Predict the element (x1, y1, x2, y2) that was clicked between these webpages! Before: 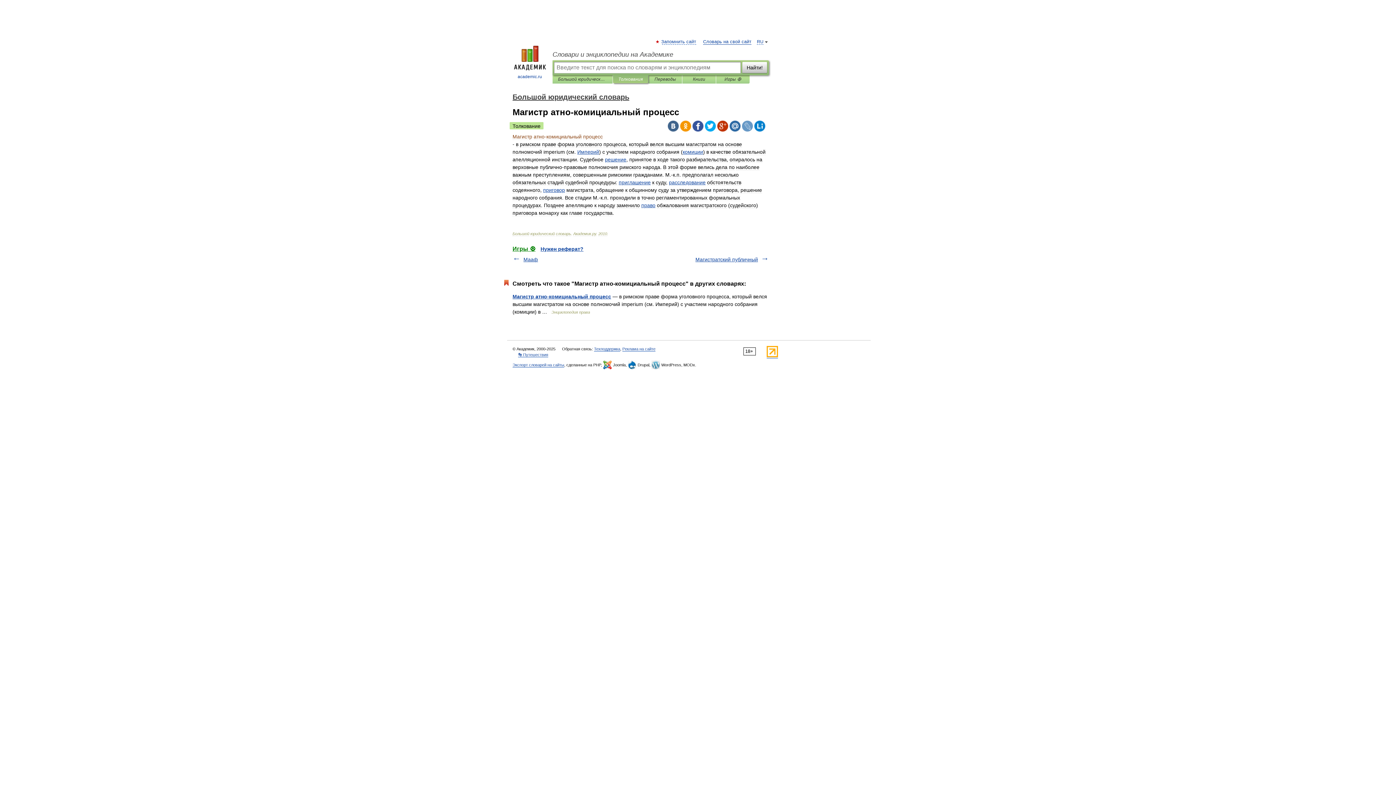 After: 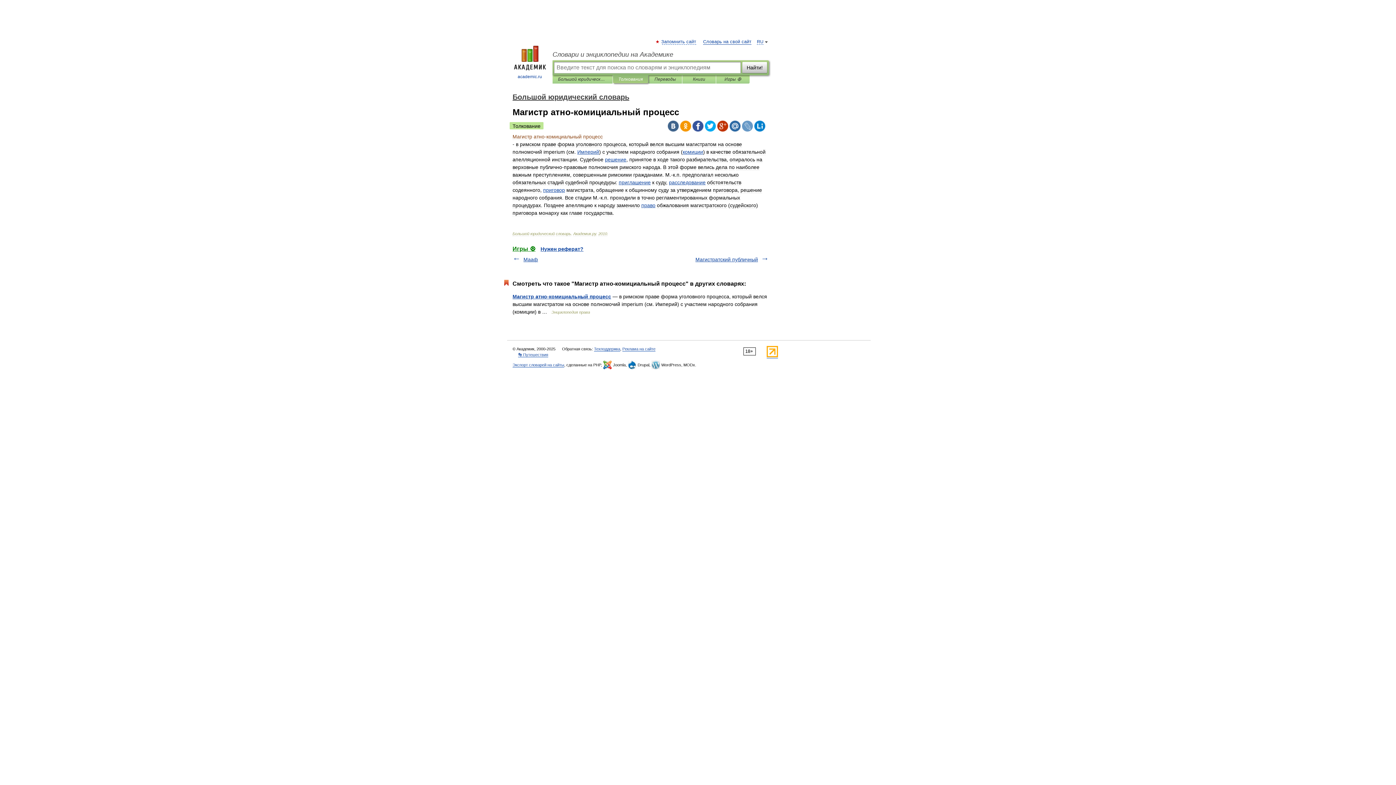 Action: bbox: (729, 120, 740, 131)